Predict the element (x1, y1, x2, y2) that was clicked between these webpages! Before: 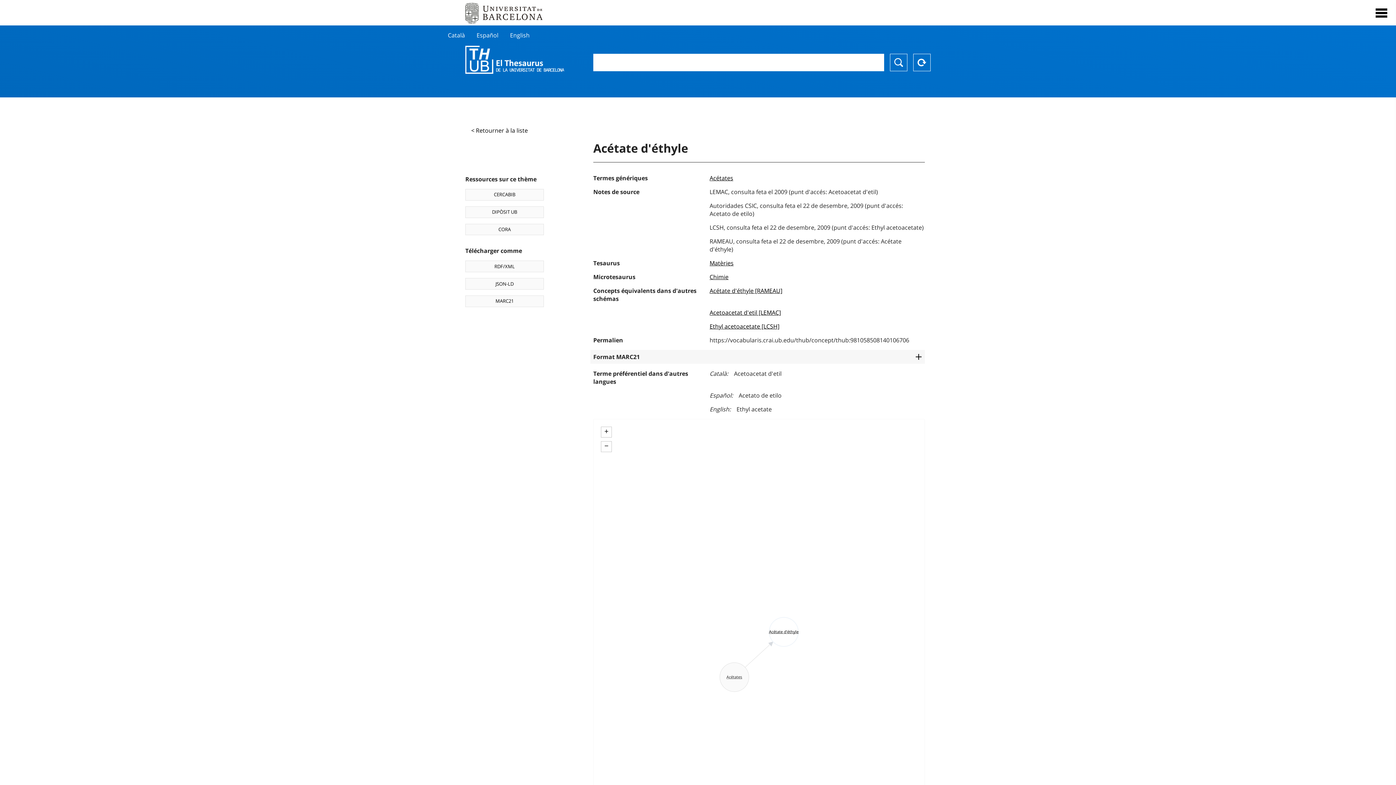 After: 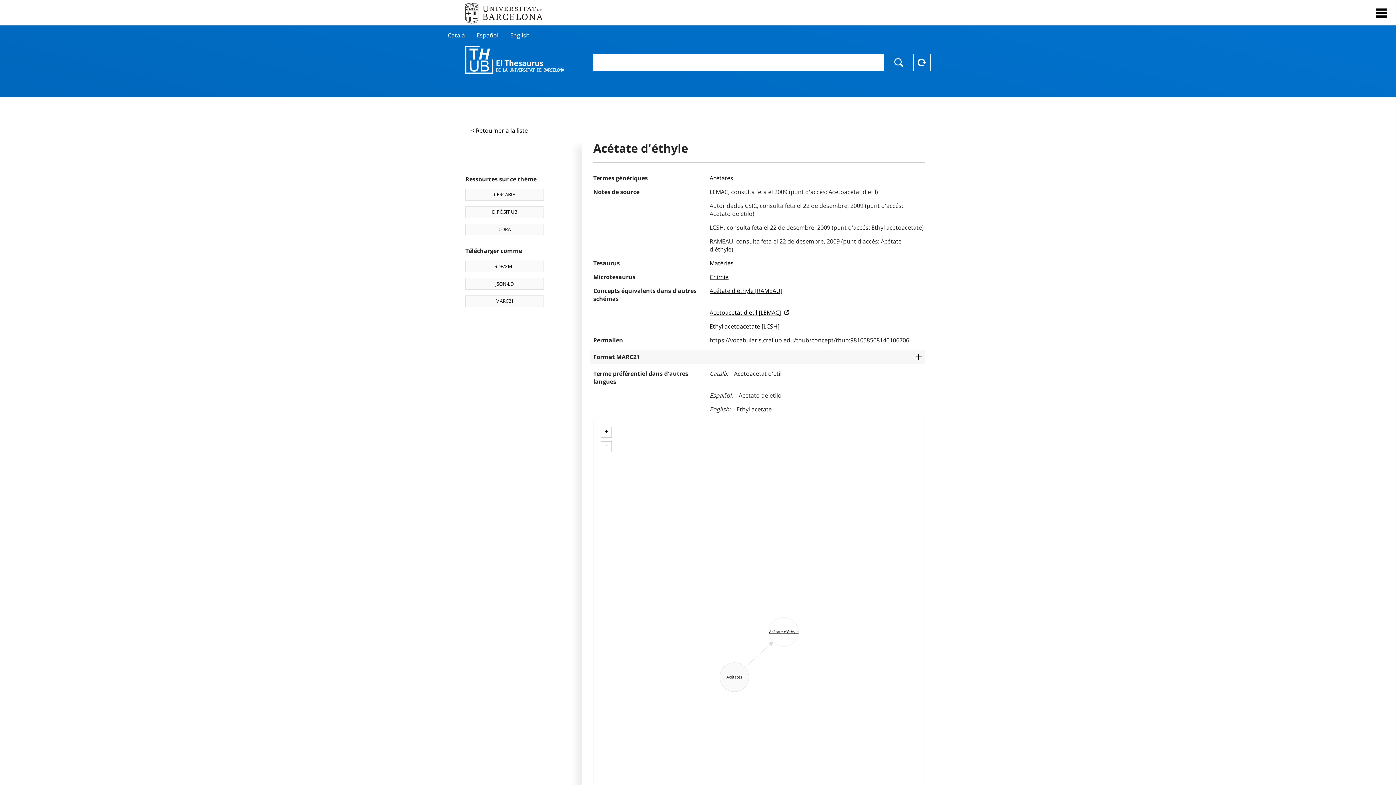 Action: label: Acetoacetat d'etil [LEMAC] bbox: (709, 308, 781, 316)